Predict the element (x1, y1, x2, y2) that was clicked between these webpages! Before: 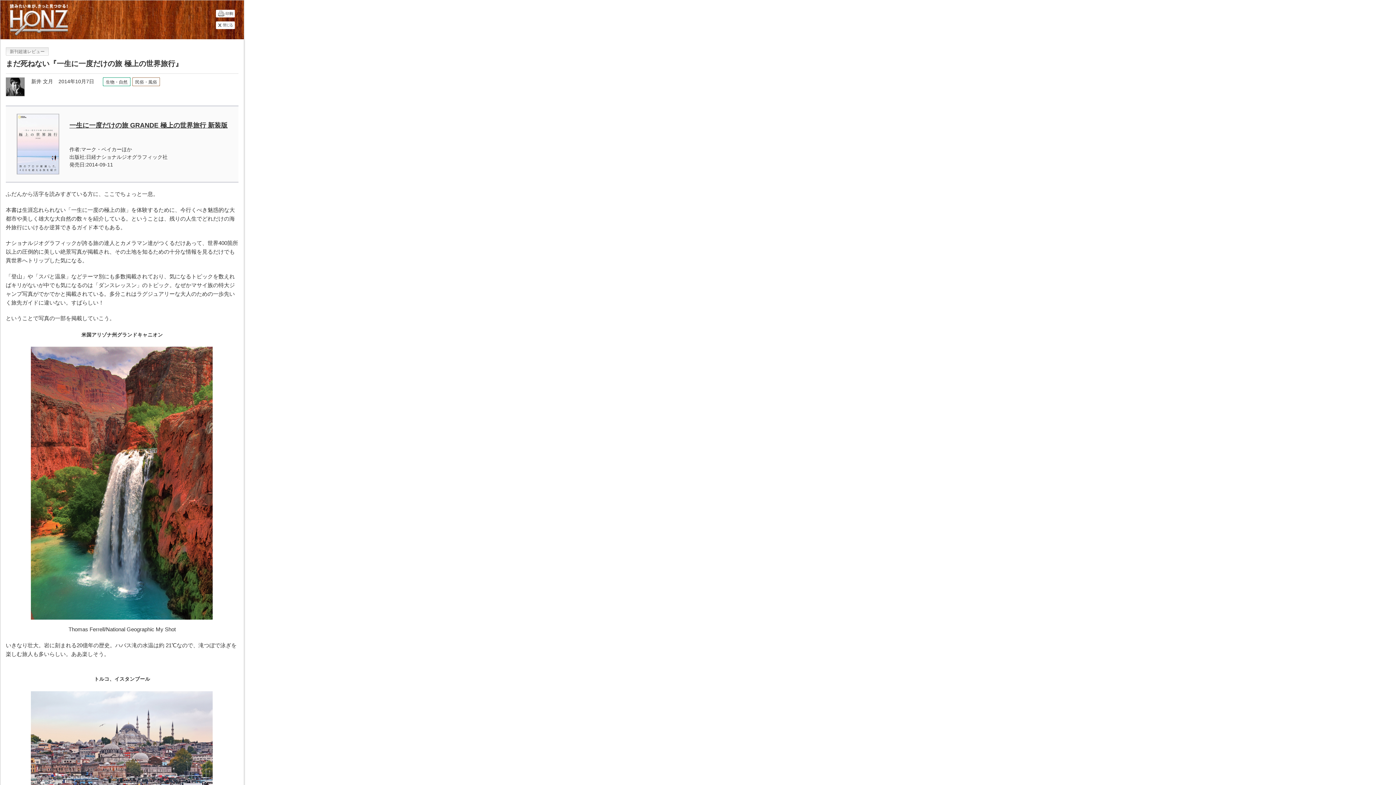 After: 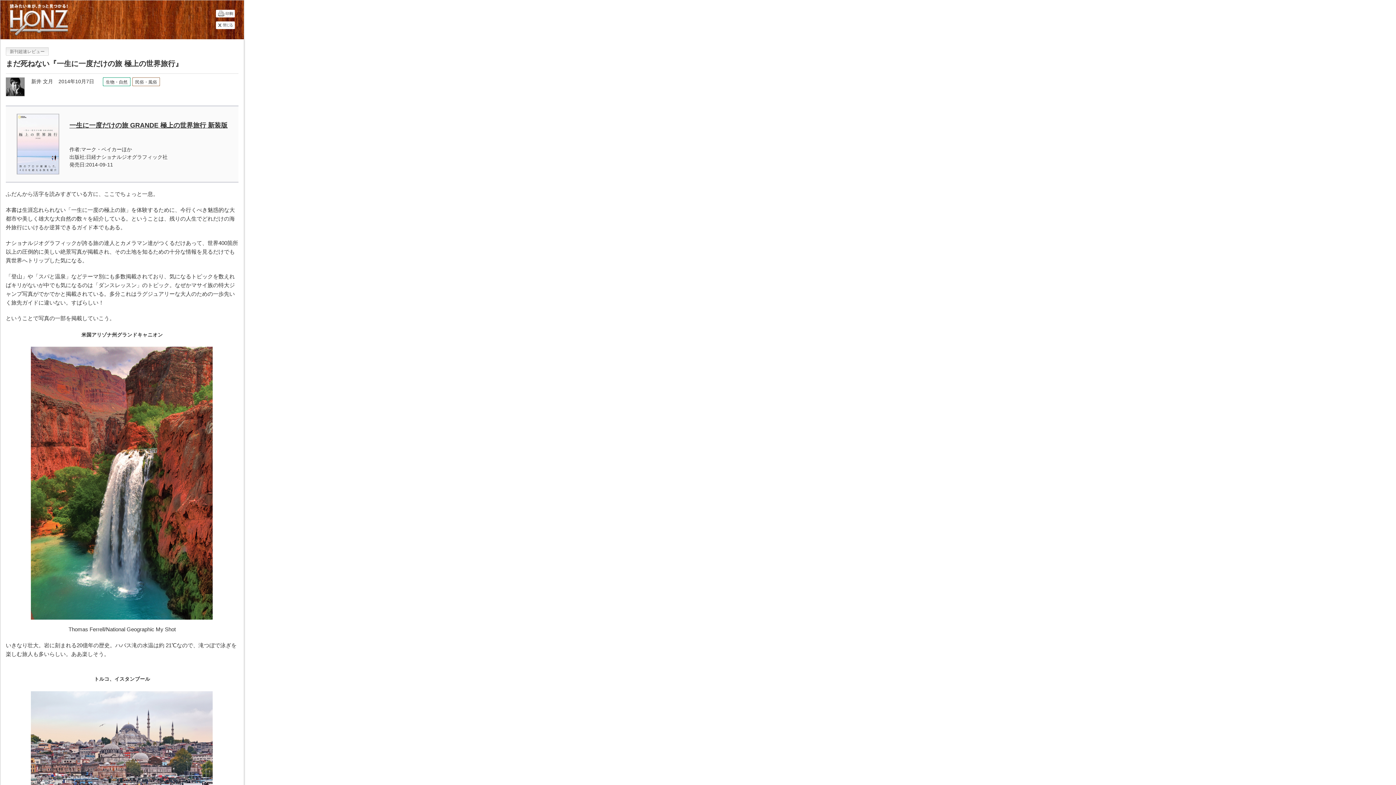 Action: bbox: (132, 77, 159, 85) label: 民俗・風俗